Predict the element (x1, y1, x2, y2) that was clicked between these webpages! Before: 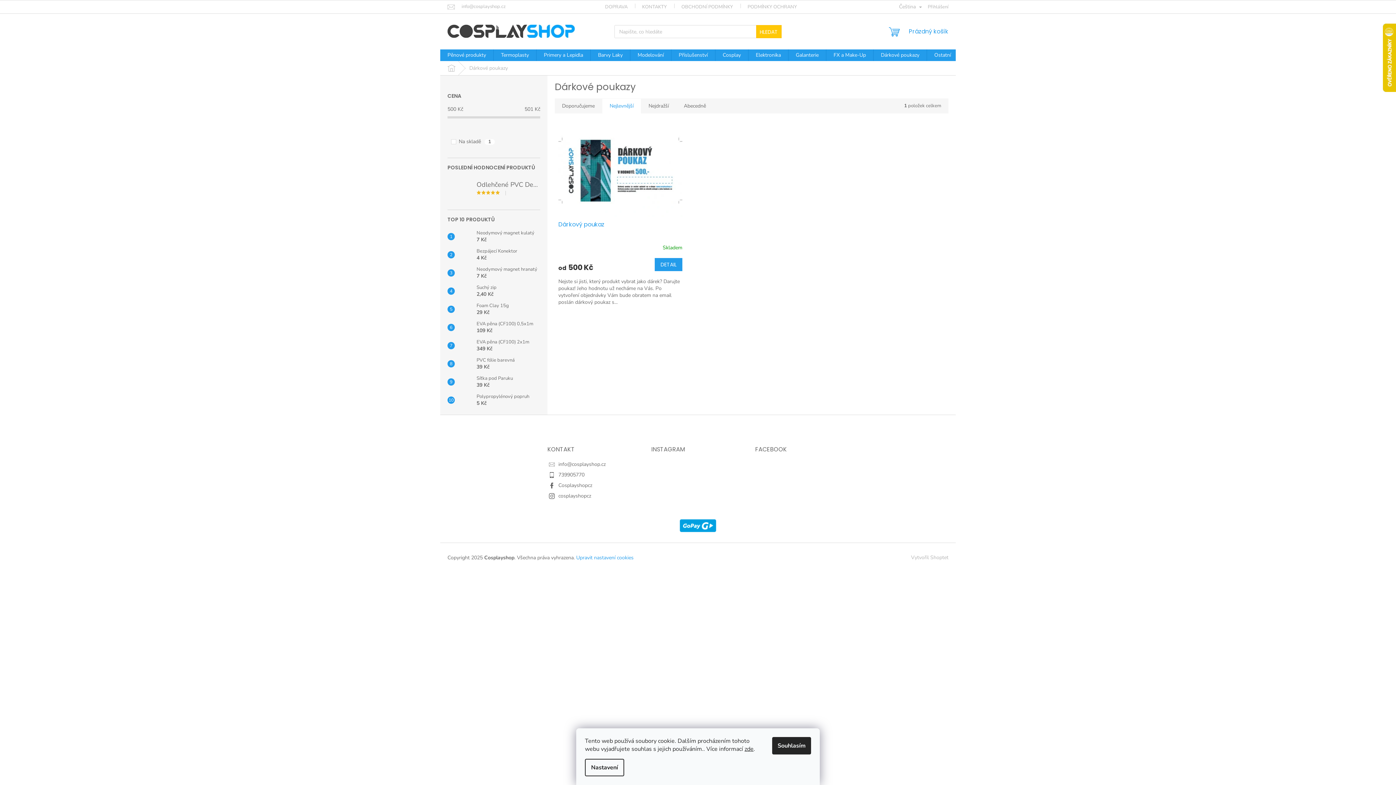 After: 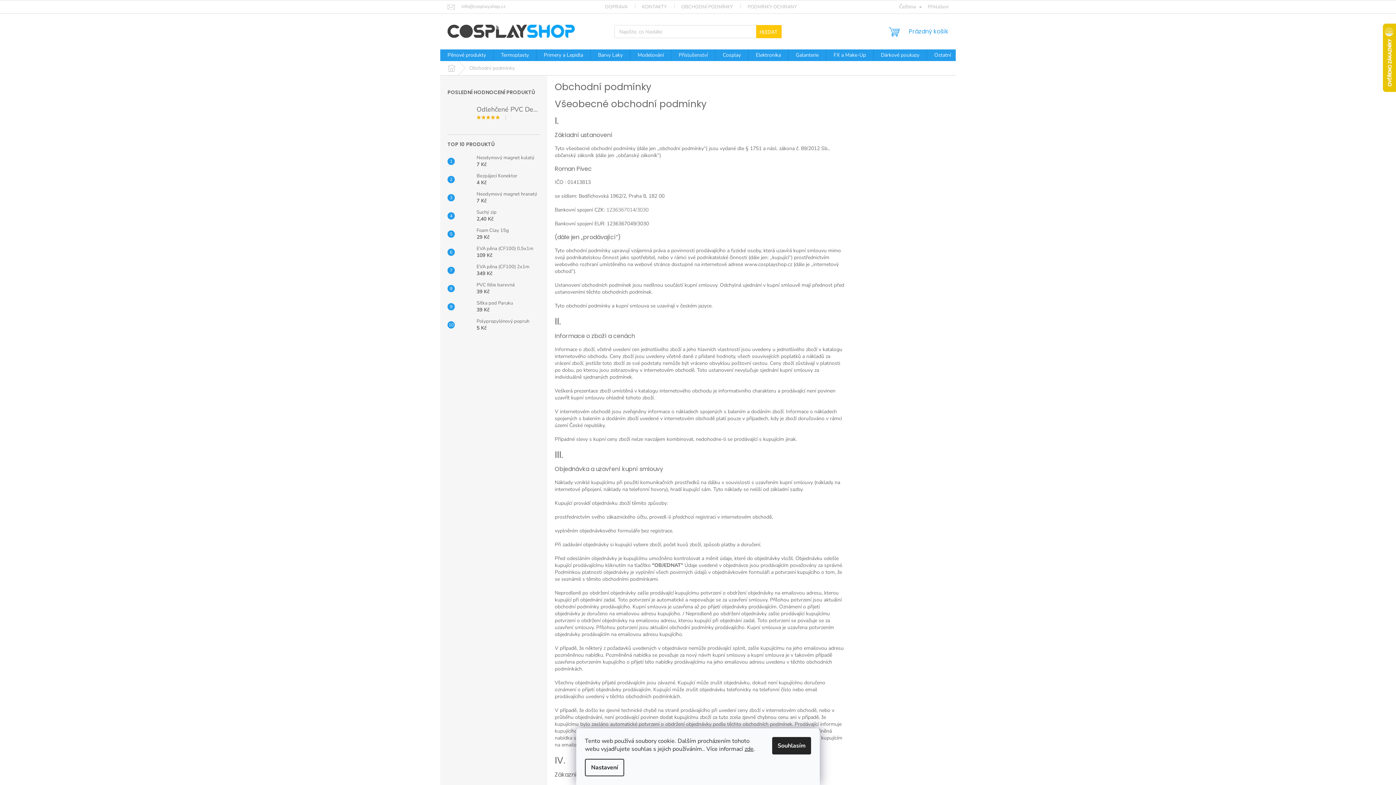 Action: bbox: (674, 2, 740, 11) label: OBCHODNÍ PODMÍNKY